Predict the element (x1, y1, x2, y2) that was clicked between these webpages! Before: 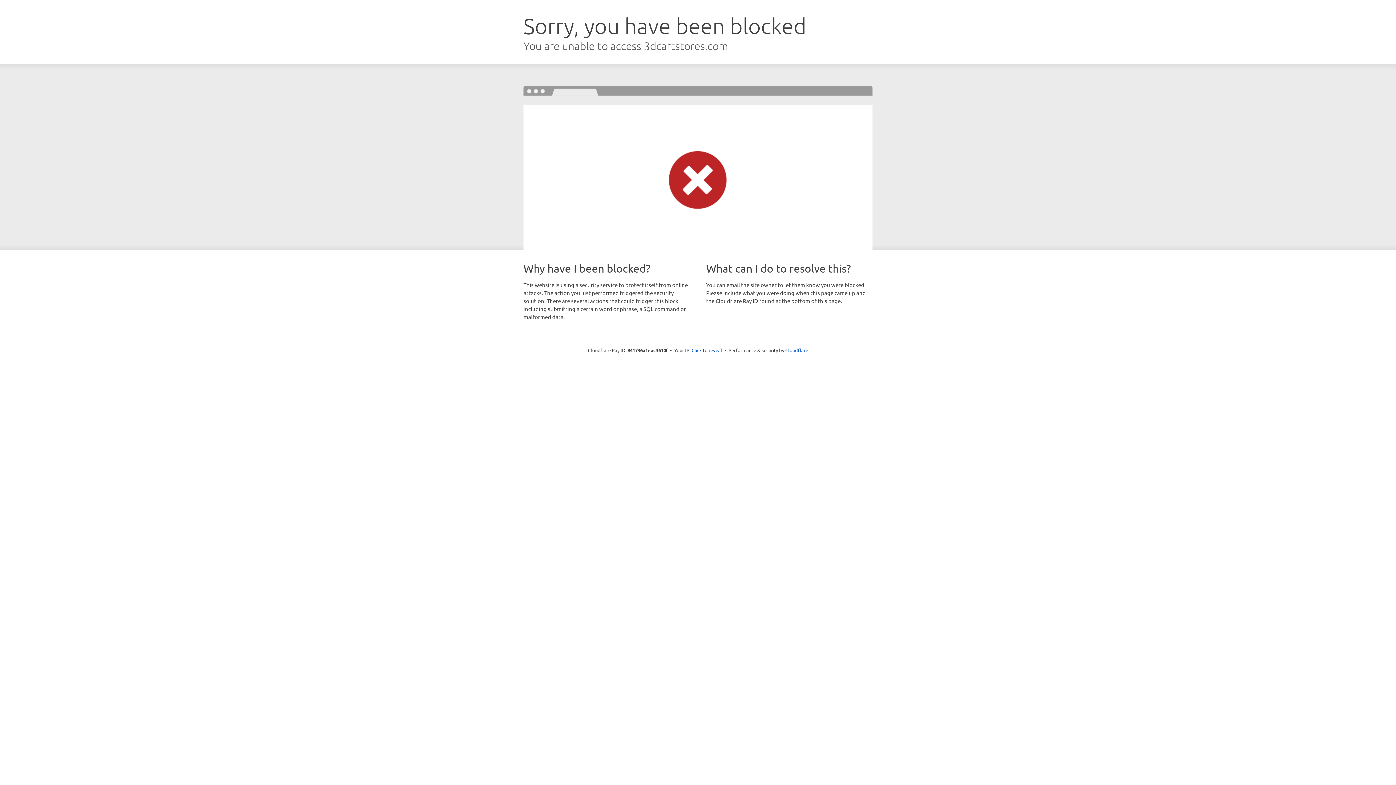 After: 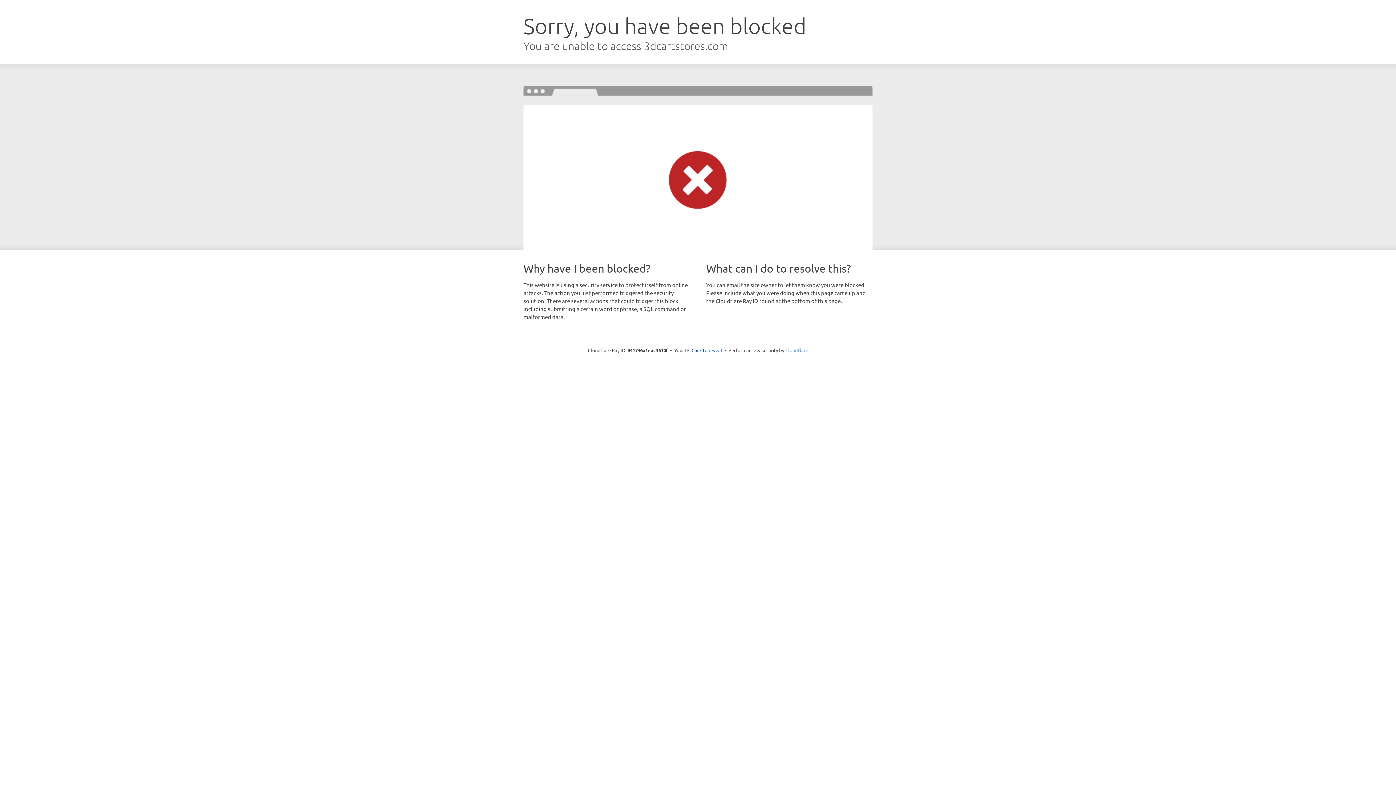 Action: label: Cloudflare bbox: (785, 347, 808, 353)